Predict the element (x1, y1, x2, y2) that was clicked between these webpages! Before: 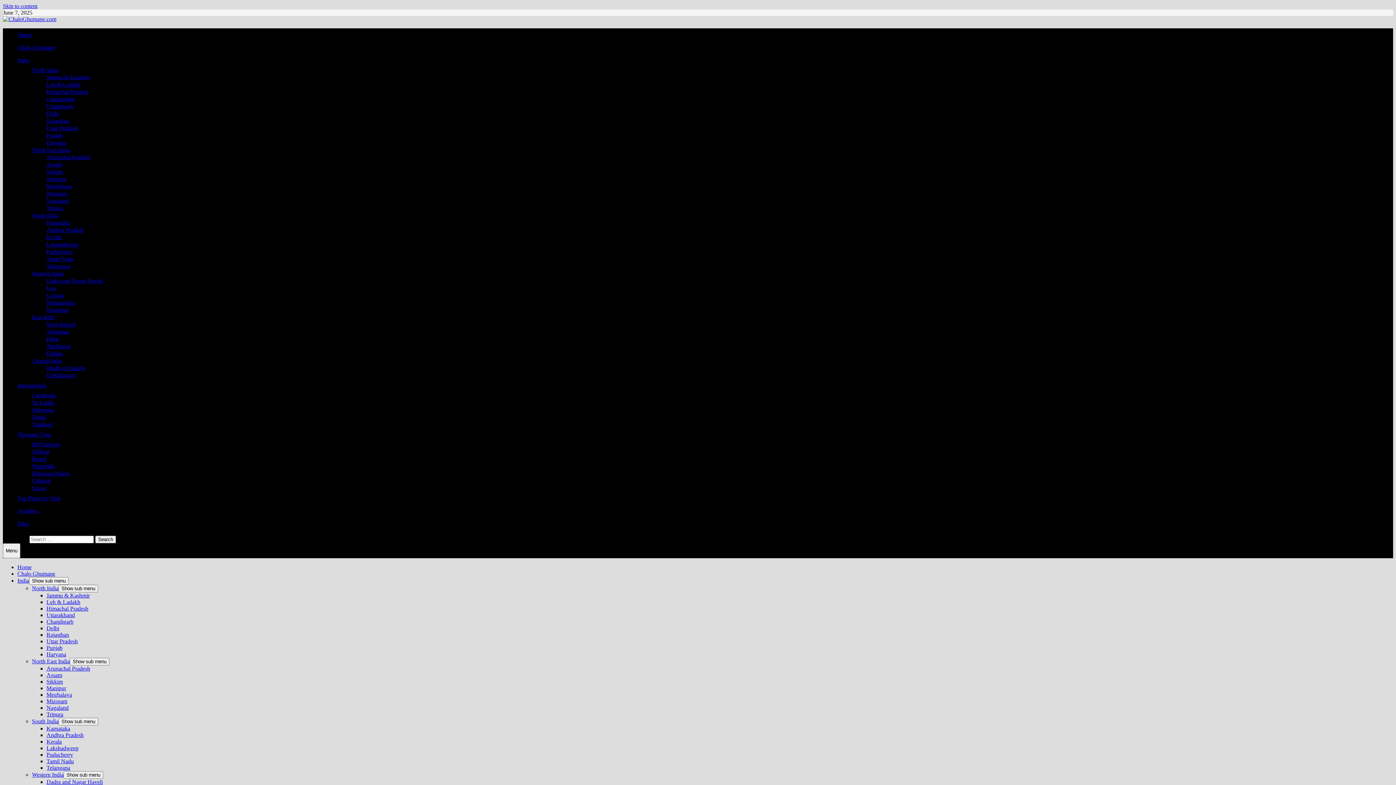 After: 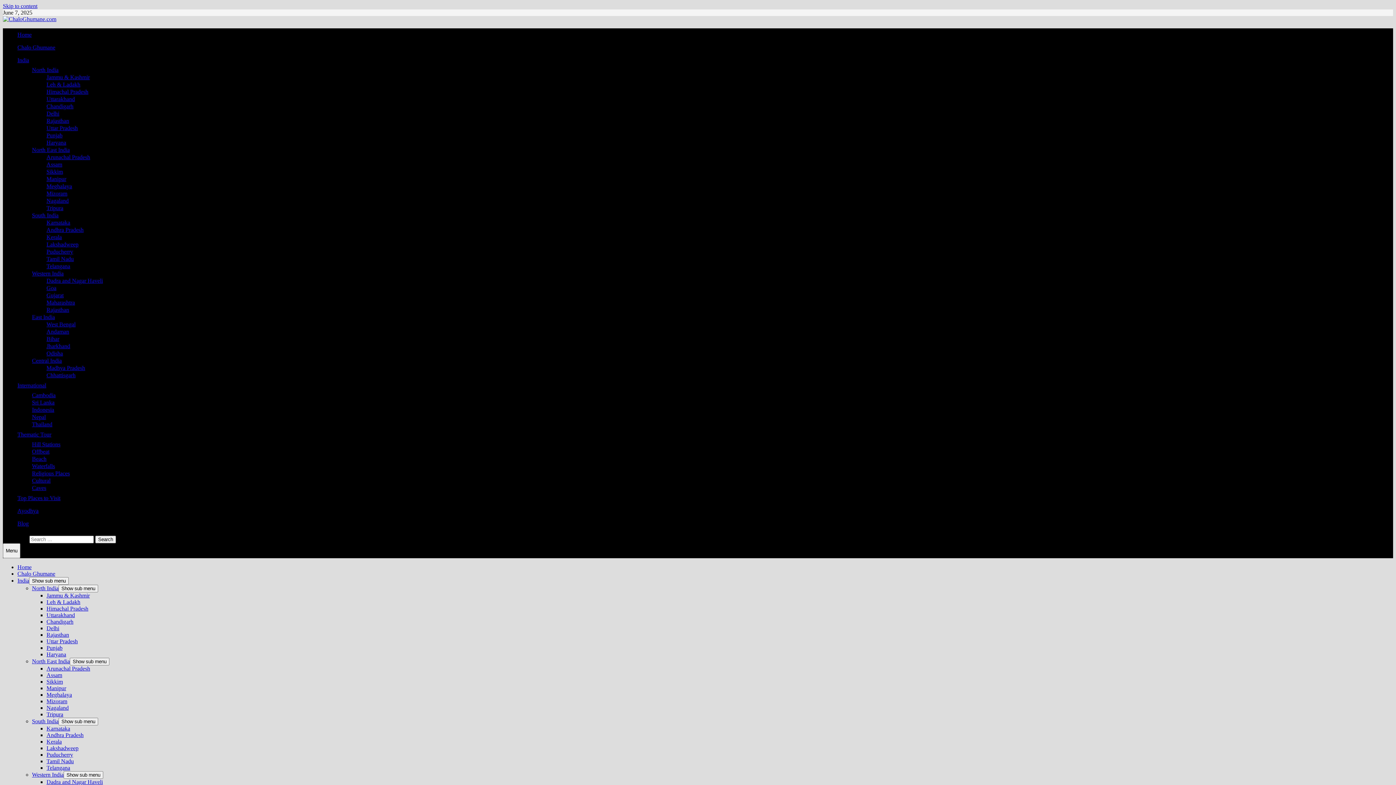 Action: bbox: (32, 485, 46, 491) label: Caves